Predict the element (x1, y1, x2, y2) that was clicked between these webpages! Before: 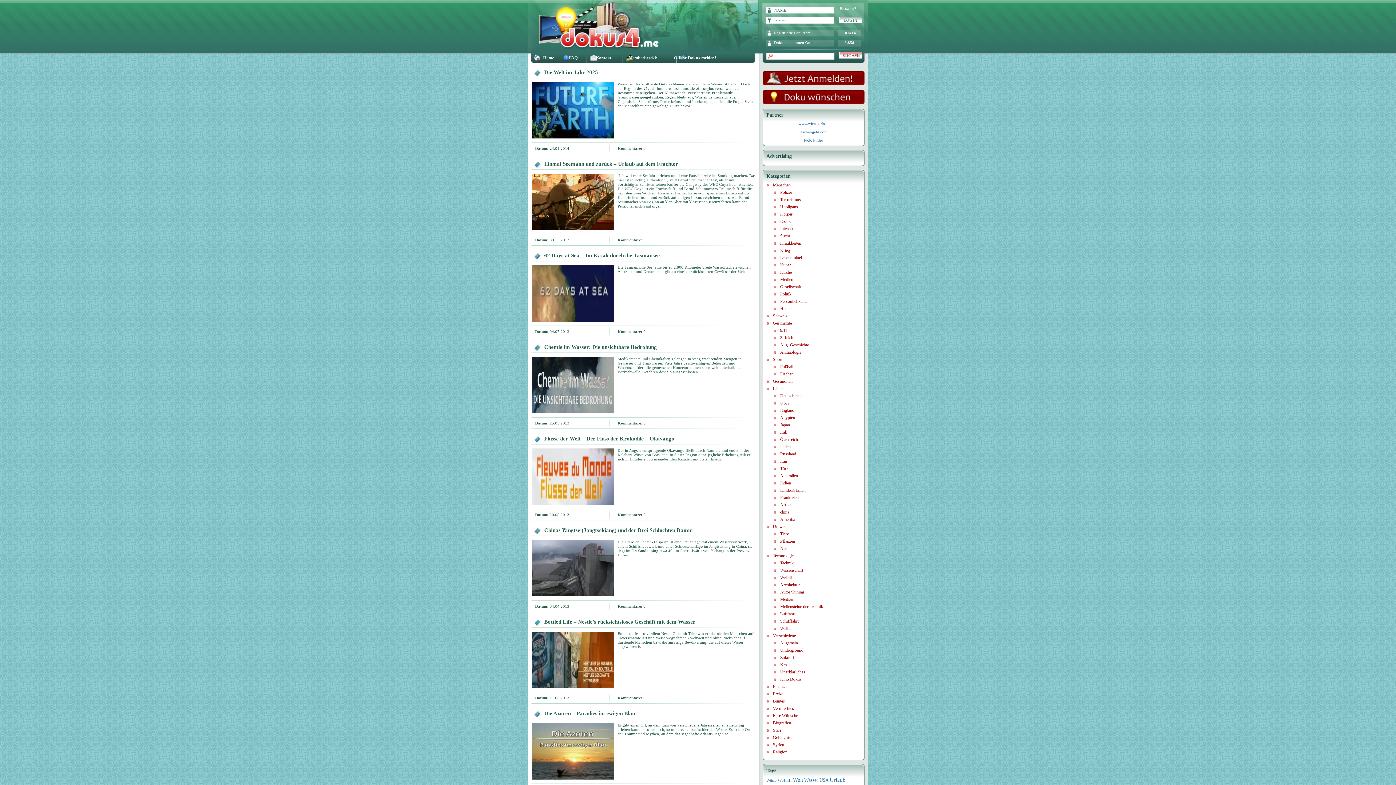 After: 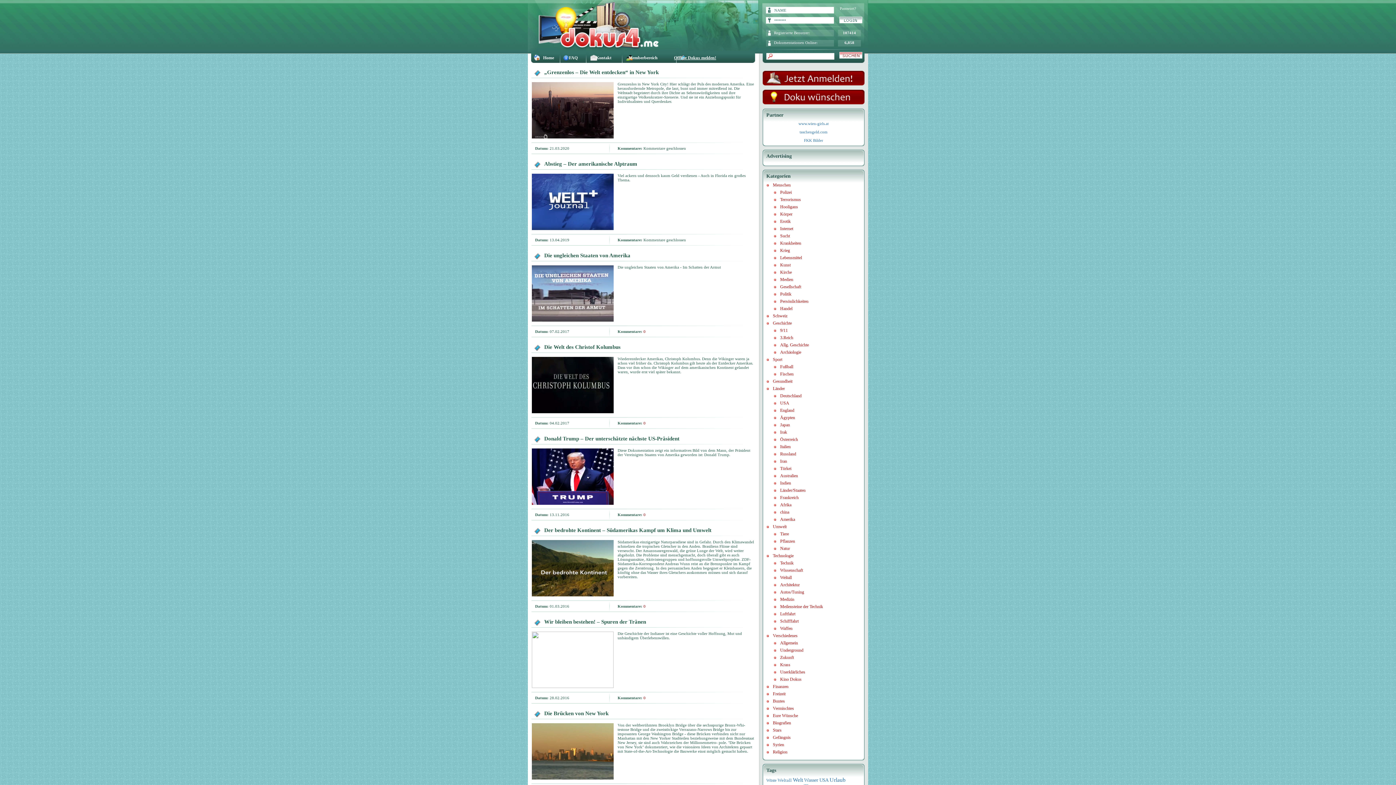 Action: bbox: (773, 517, 861, 524) label: Amerika